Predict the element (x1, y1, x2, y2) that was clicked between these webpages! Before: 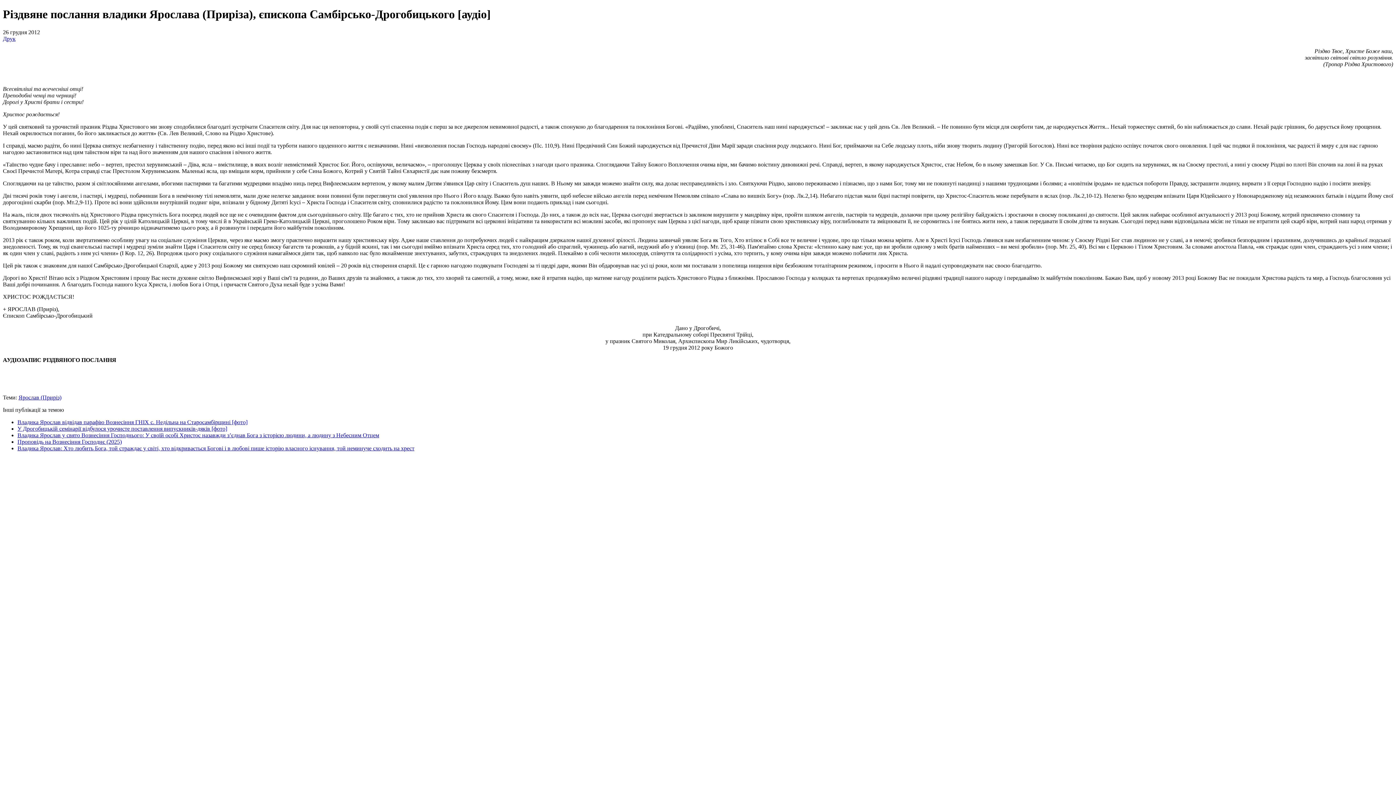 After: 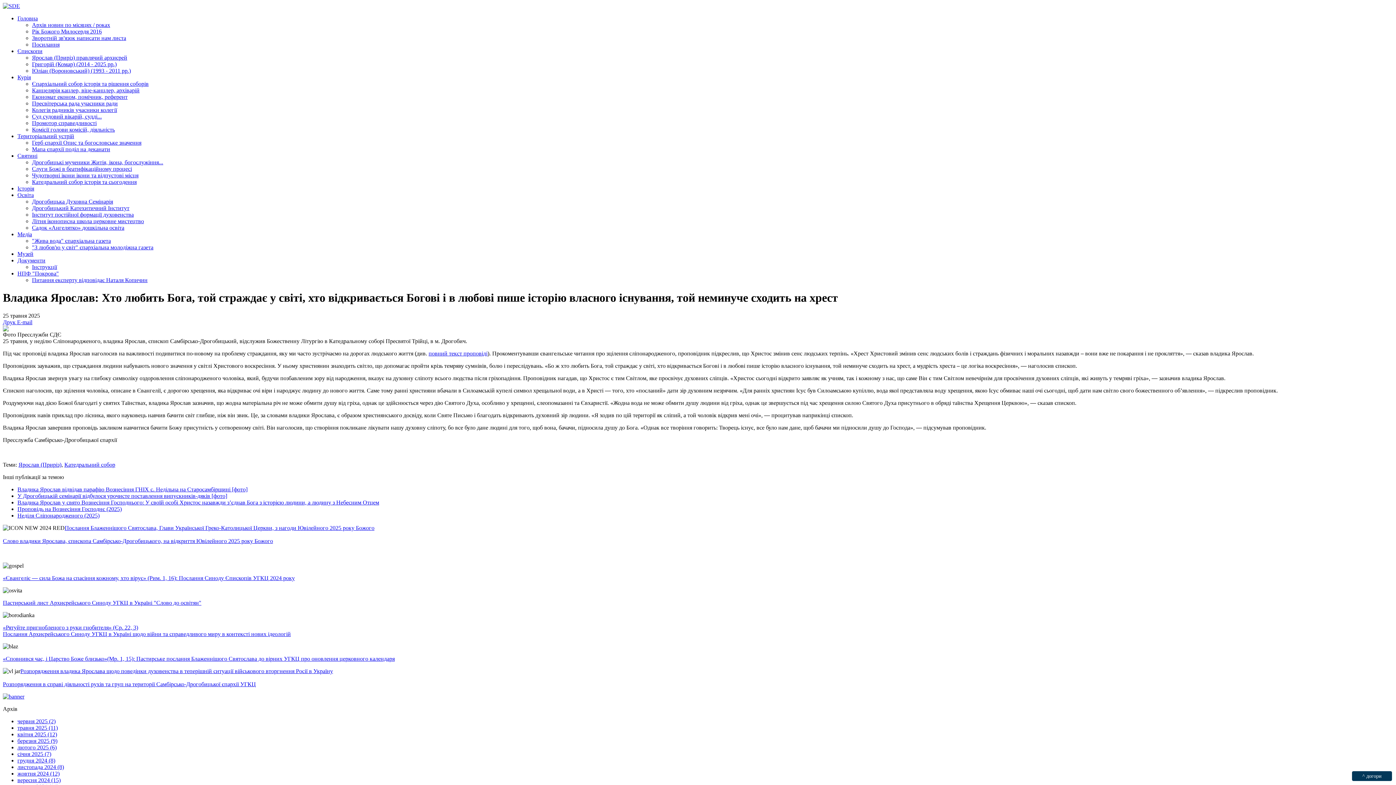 Action: bbox: (17, 445, 414, 451) label: Владика Ярослав: Хто любить Бога, той страждає у світі, хто відкривається Богові і в любові пише історію власного існування, той неминуче сходить на хрест